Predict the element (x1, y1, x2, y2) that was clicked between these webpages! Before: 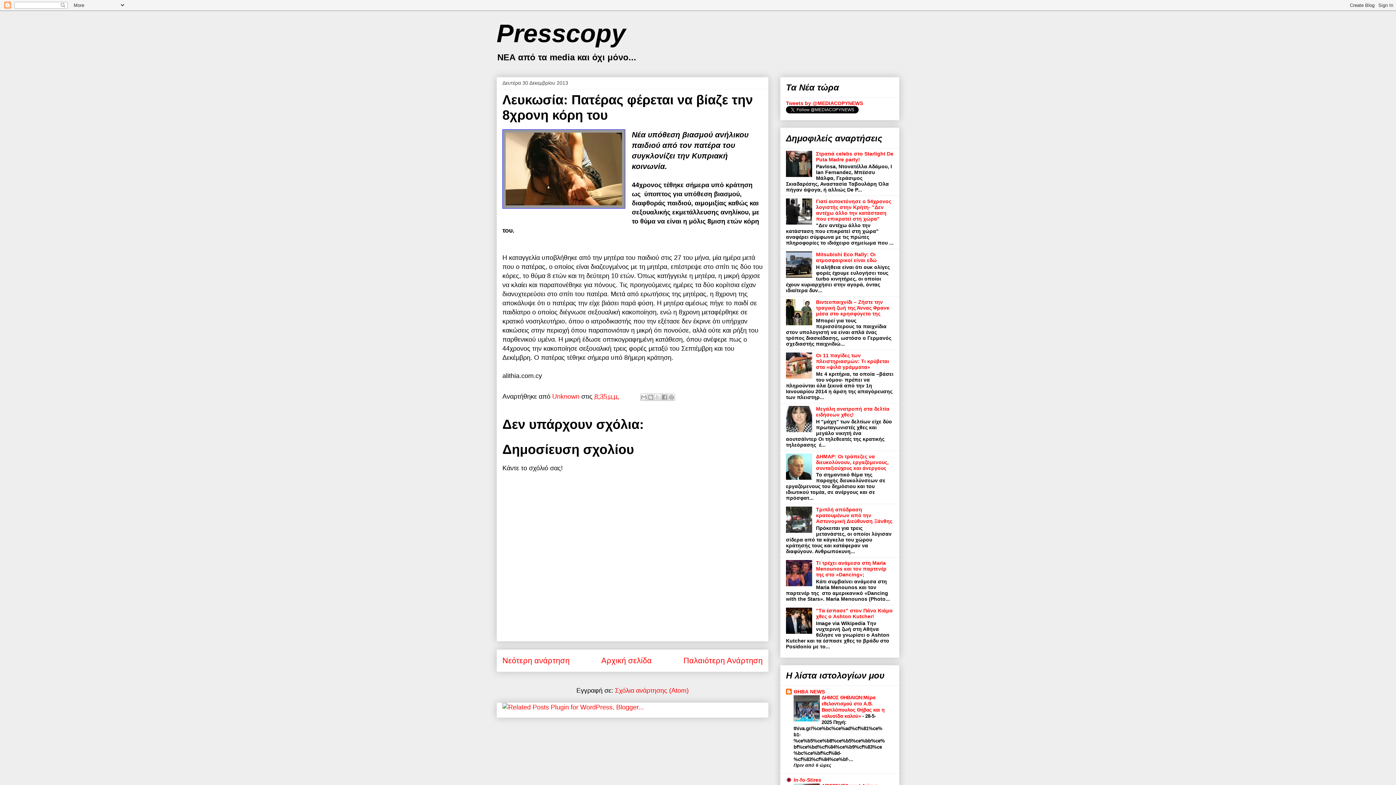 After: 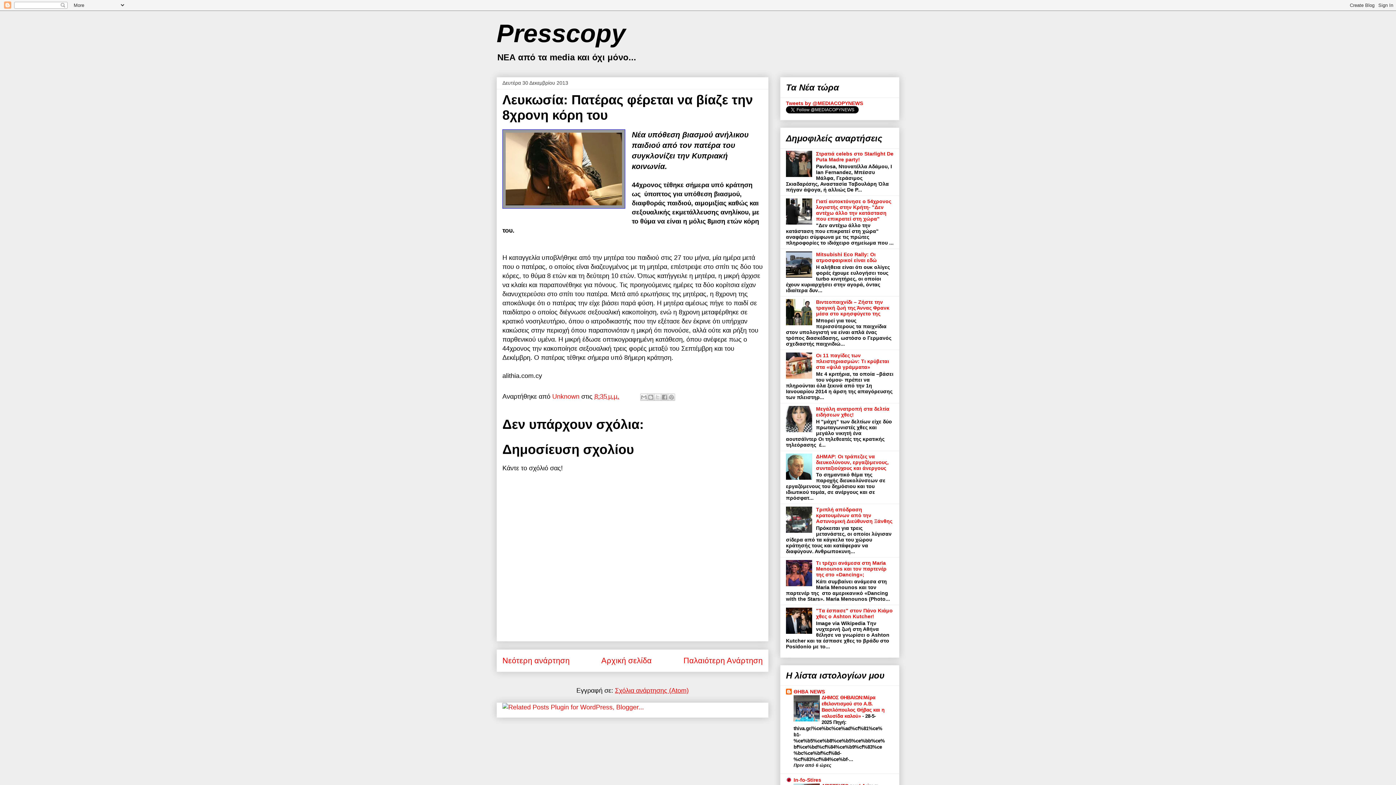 Action: label: Σχόλια ανάρτησης (Atom) bbox: (615, 687, 688, 694)